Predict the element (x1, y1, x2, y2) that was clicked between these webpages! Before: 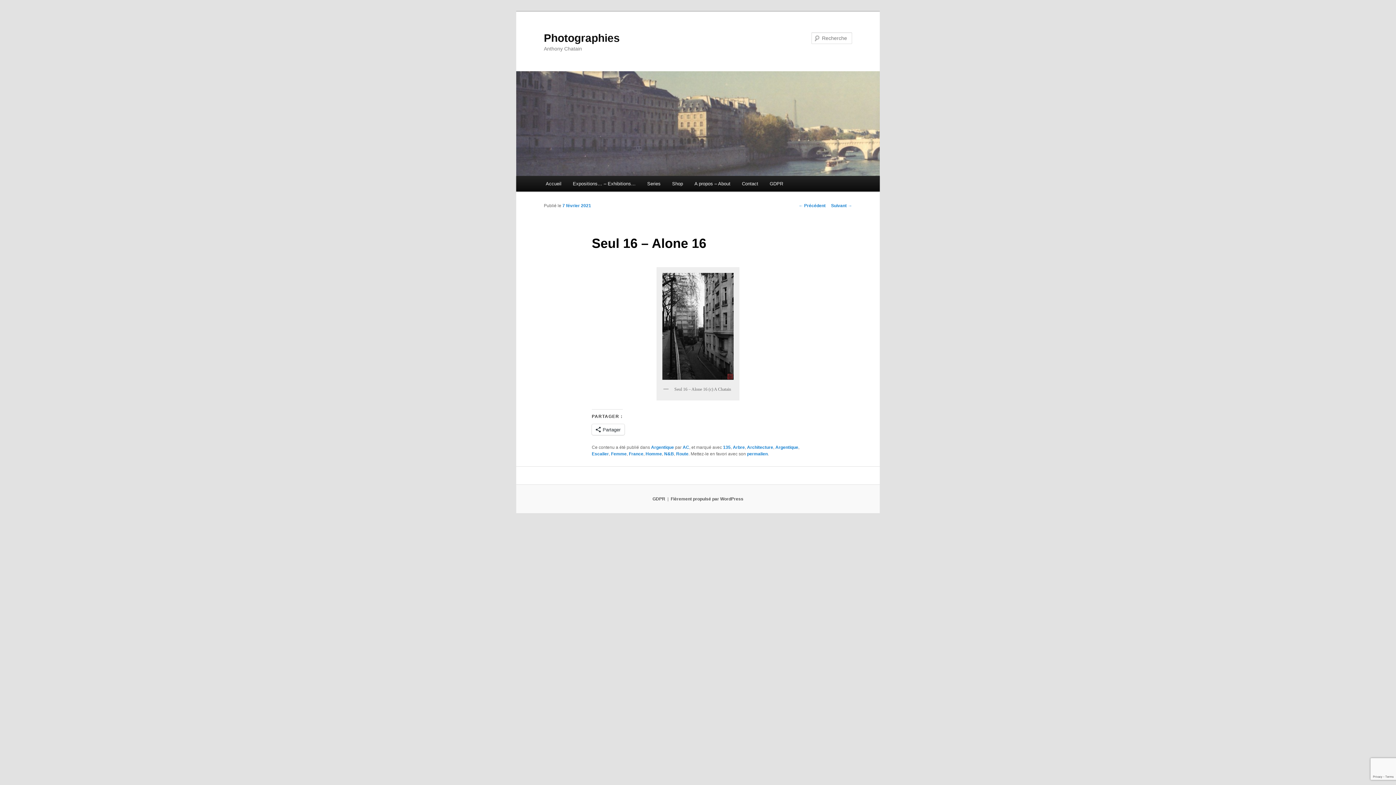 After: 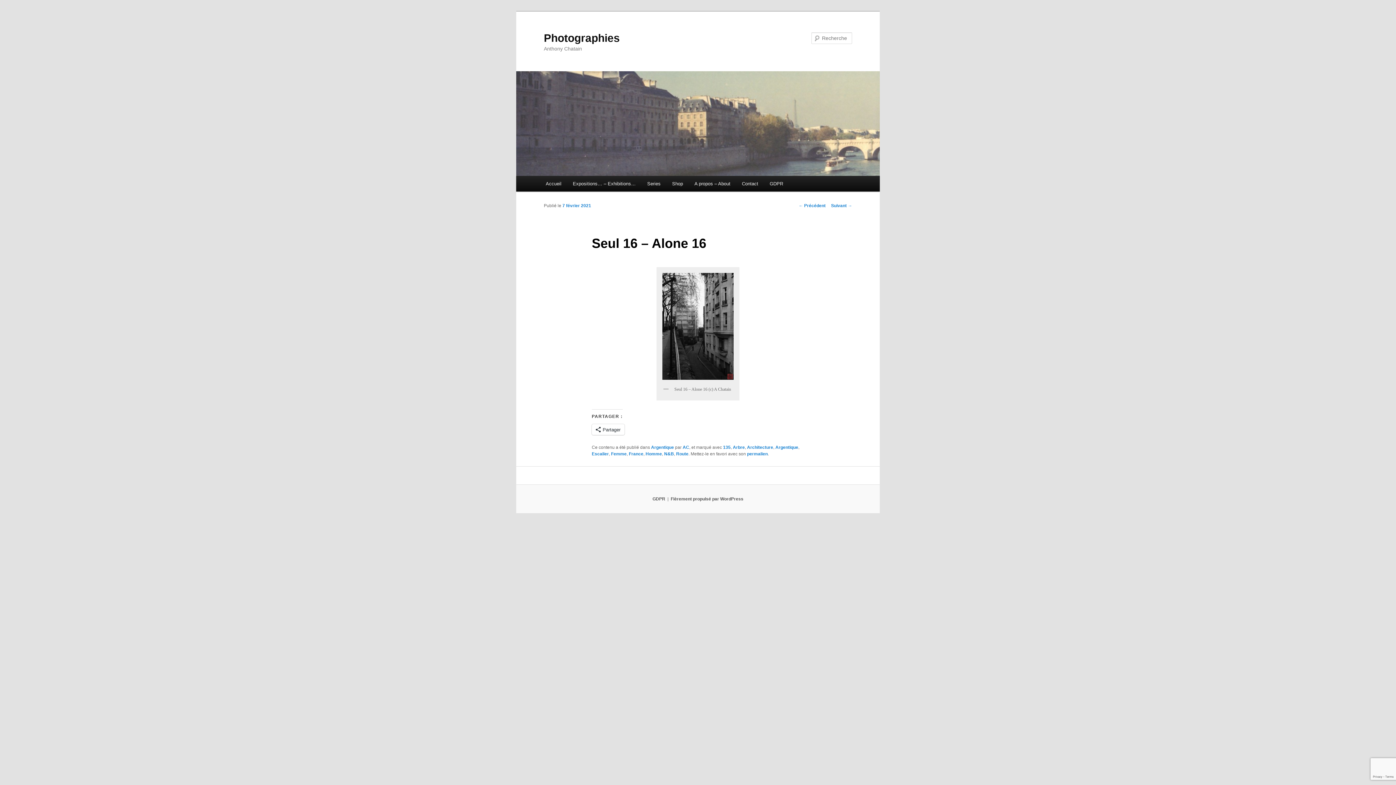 Action: bbox: (747, 451, 767, 456) label: permalien